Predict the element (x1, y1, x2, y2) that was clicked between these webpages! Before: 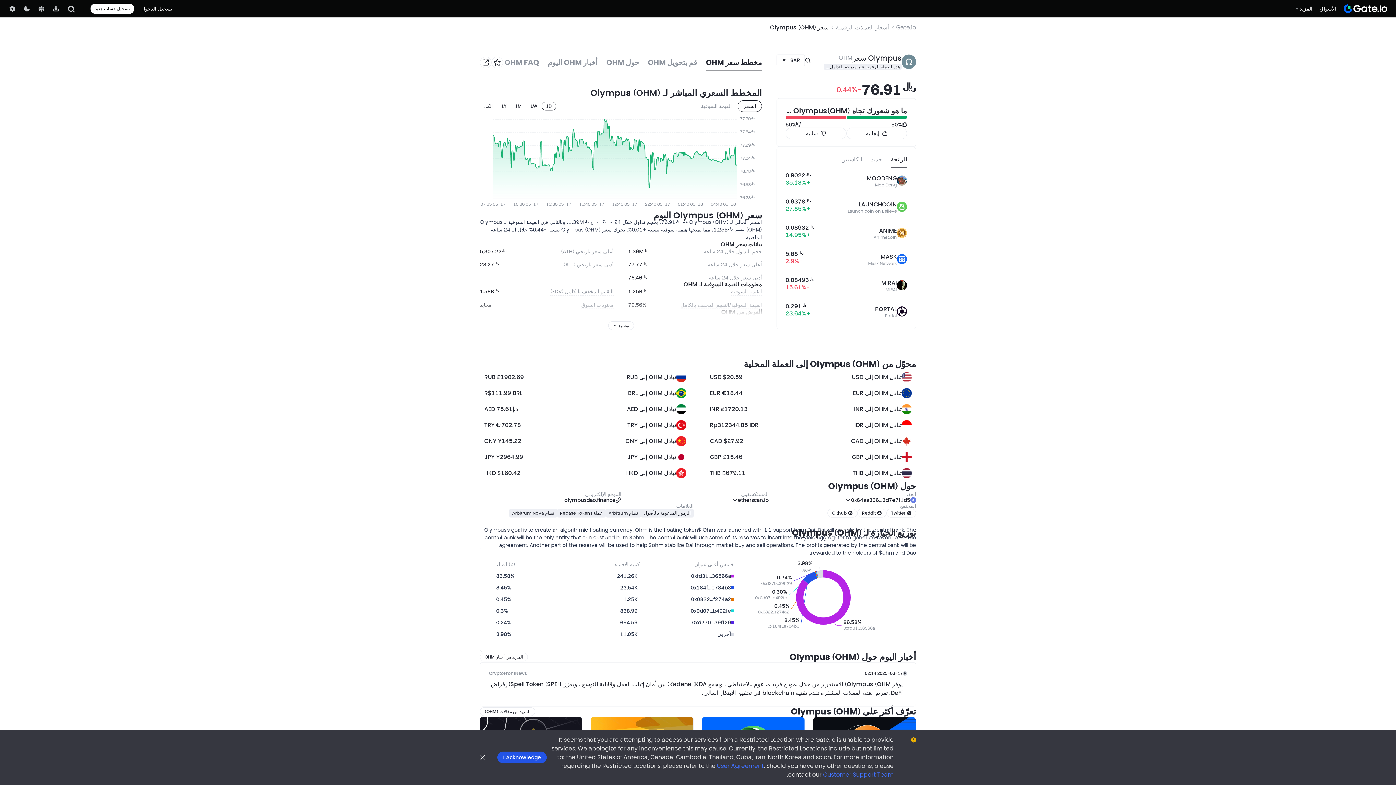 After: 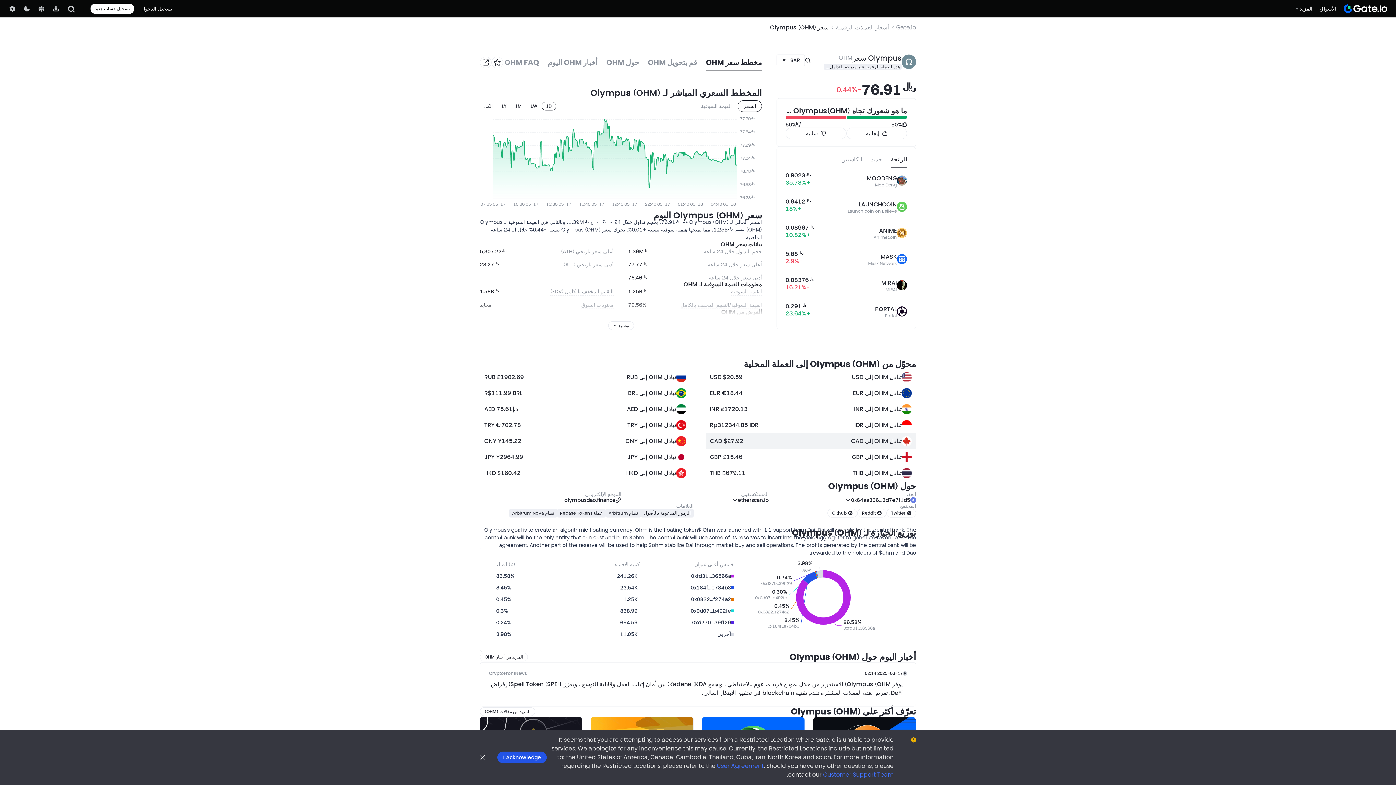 Action: label: تبادل OHM إلى CAD
$27.92 CAD bbox: (705, 433, 916, 449)